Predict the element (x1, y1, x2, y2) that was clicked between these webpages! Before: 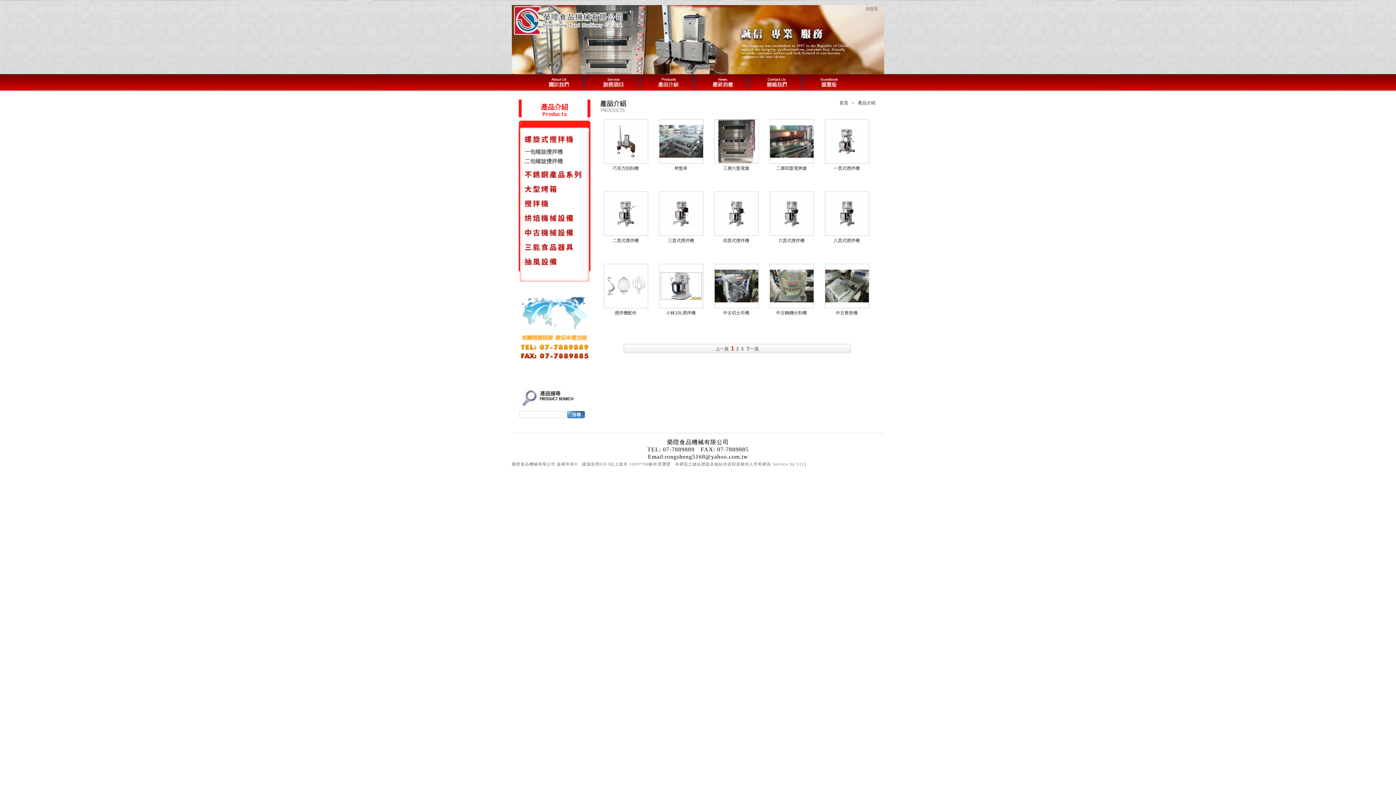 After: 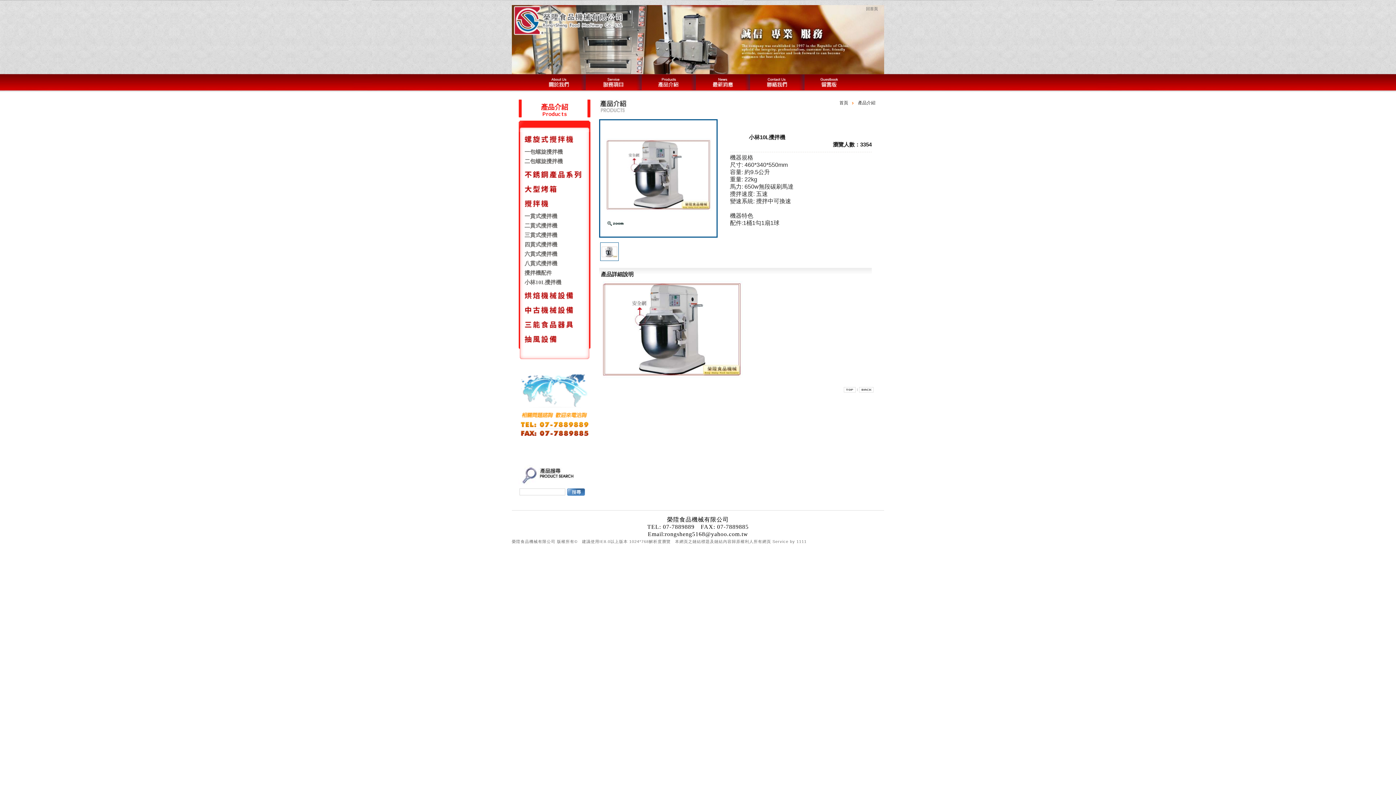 Action: bbox: (659, 296, 703, 301)